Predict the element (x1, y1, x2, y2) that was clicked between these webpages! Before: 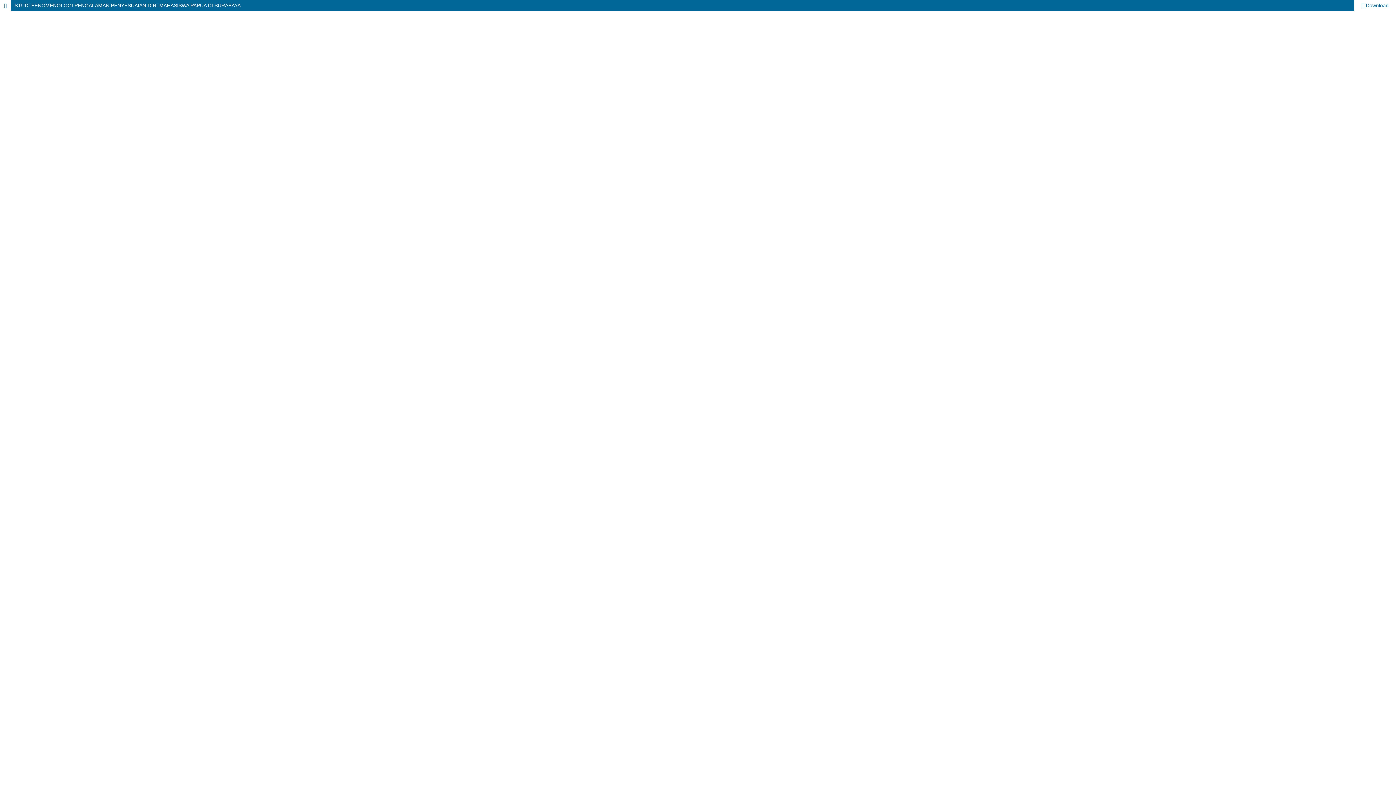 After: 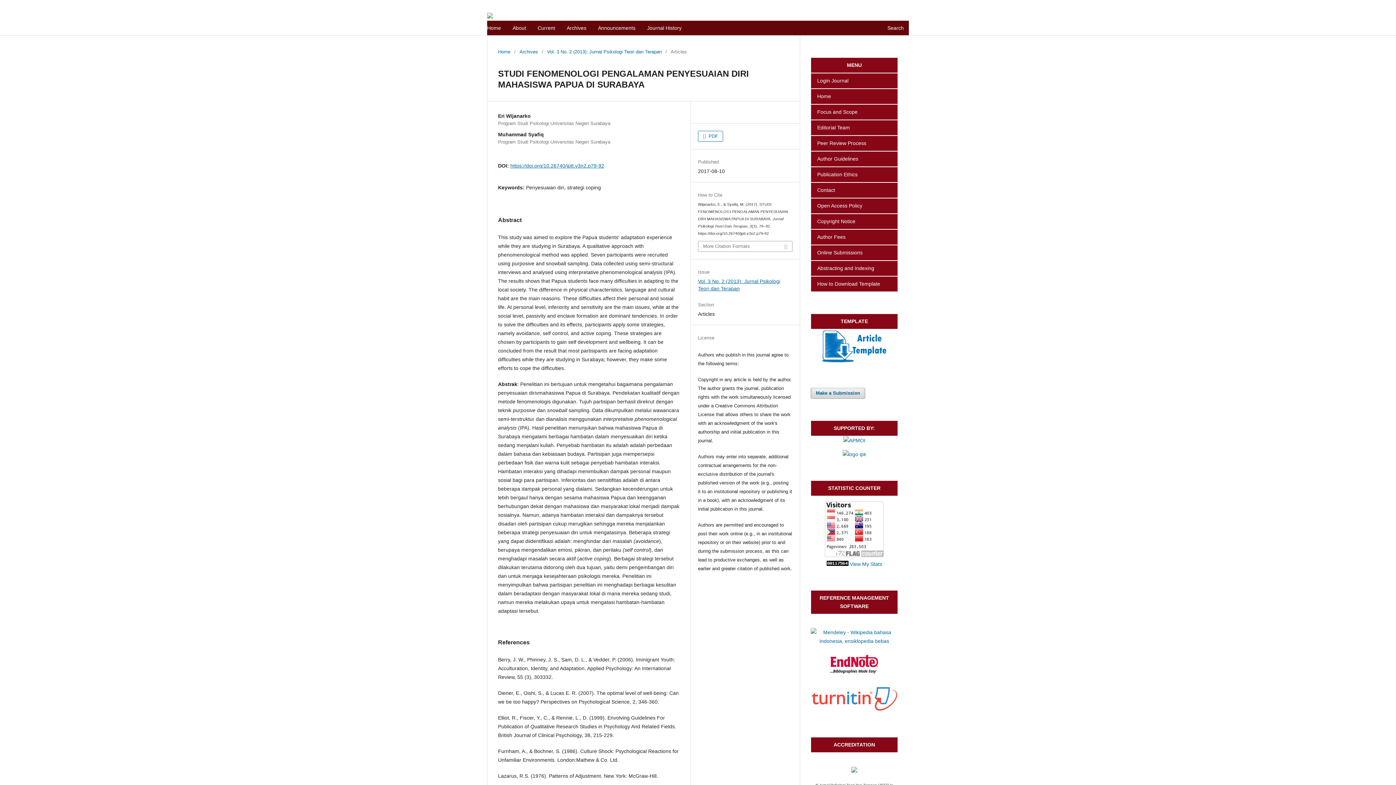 Action: label: STUDI FENOMENOLOGI PENGALAMAN PENYESUAIAN DIRI MAHASISWA PAPUA DI SURABAYA bbox: (0, 0, 1396, 10)